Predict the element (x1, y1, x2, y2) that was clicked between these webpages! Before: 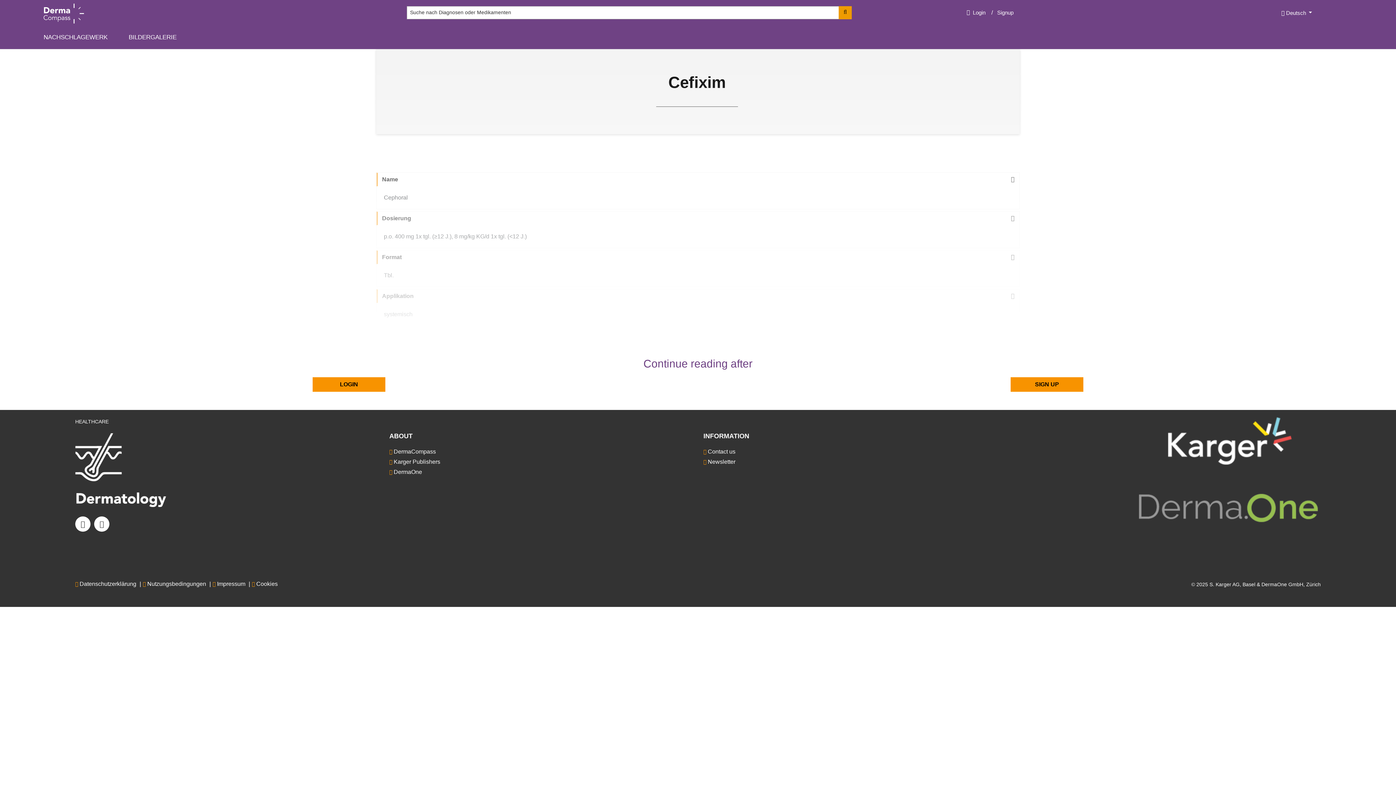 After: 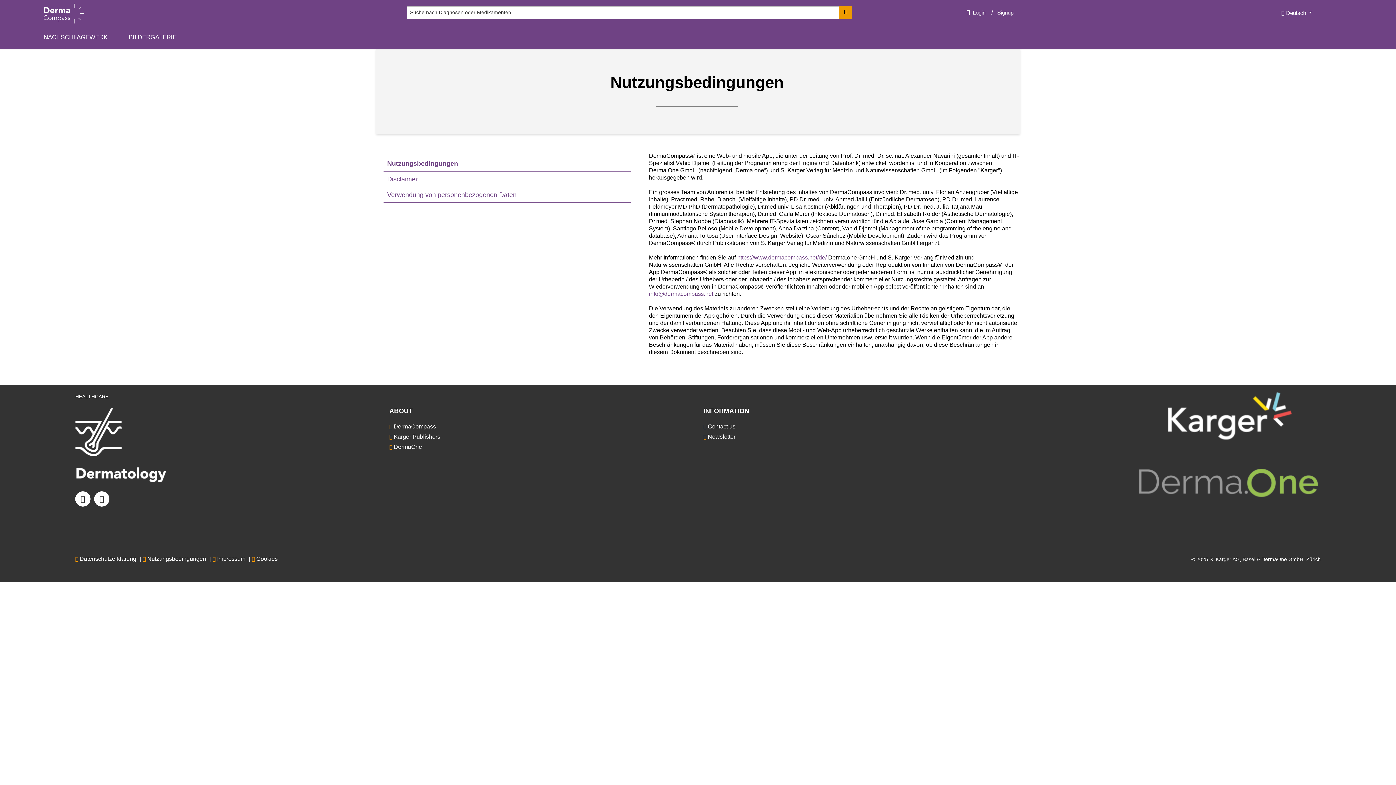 Action: bbox: (147, 581, 206, 587) label: Nutzungsbedingungen